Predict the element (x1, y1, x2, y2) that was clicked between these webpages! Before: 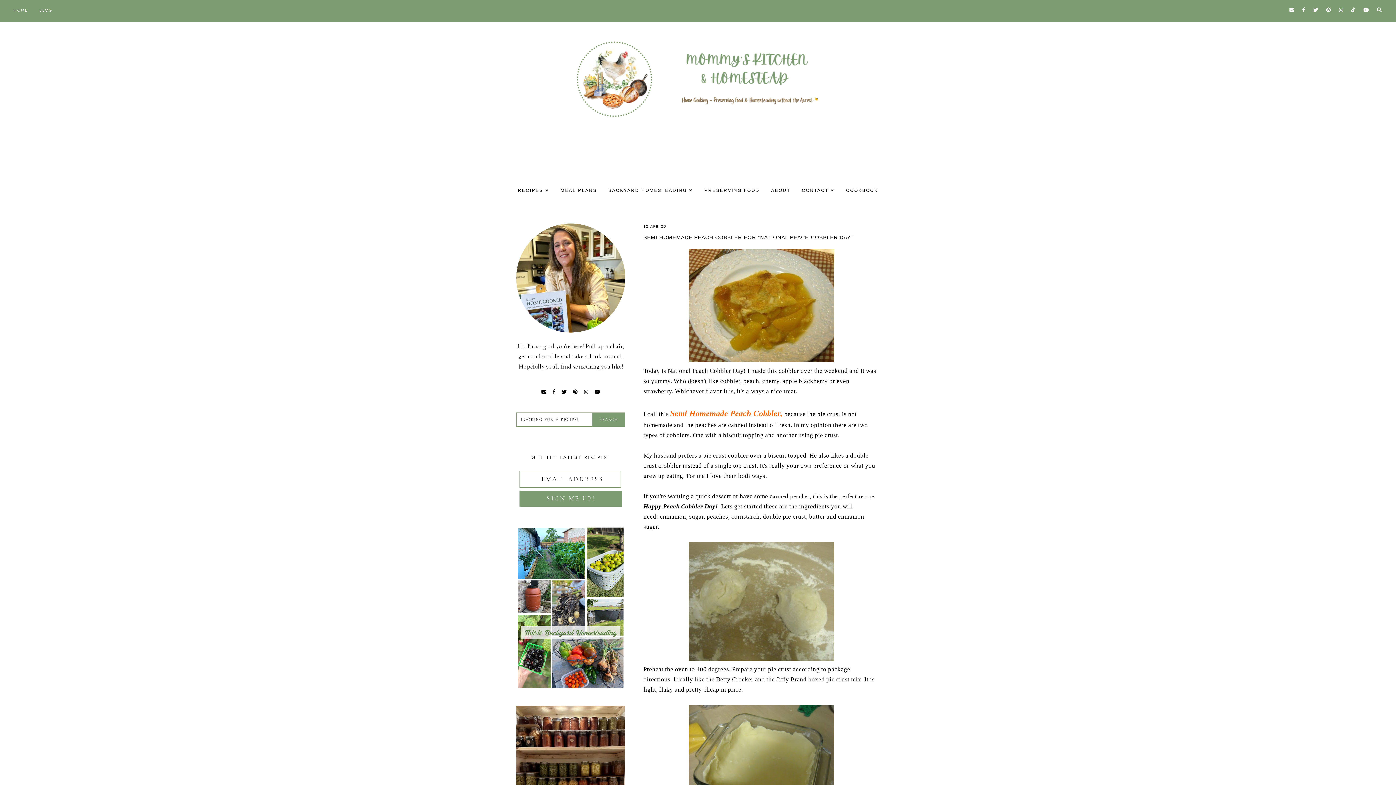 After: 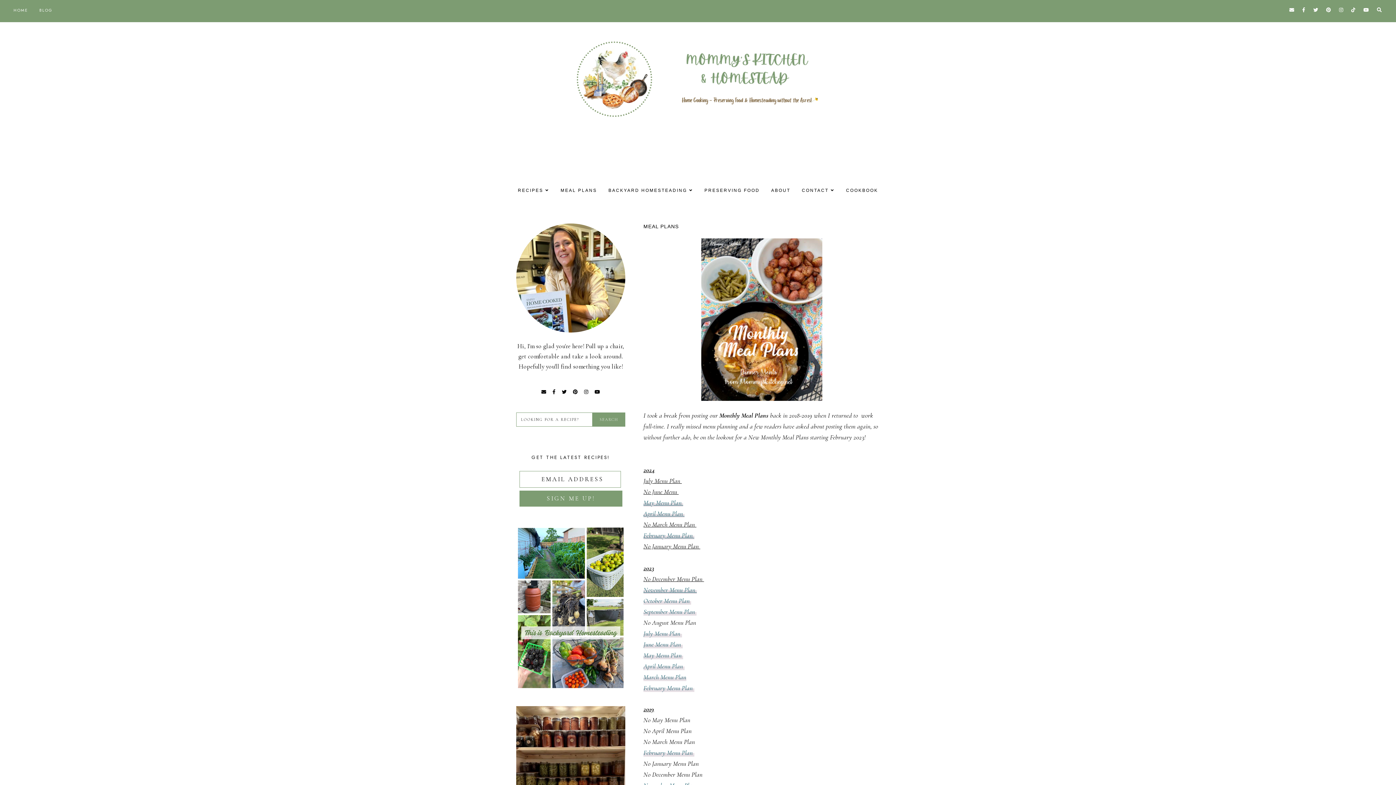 Action: label: MEAL PLANS bbox: (556, 179, 601, 201)